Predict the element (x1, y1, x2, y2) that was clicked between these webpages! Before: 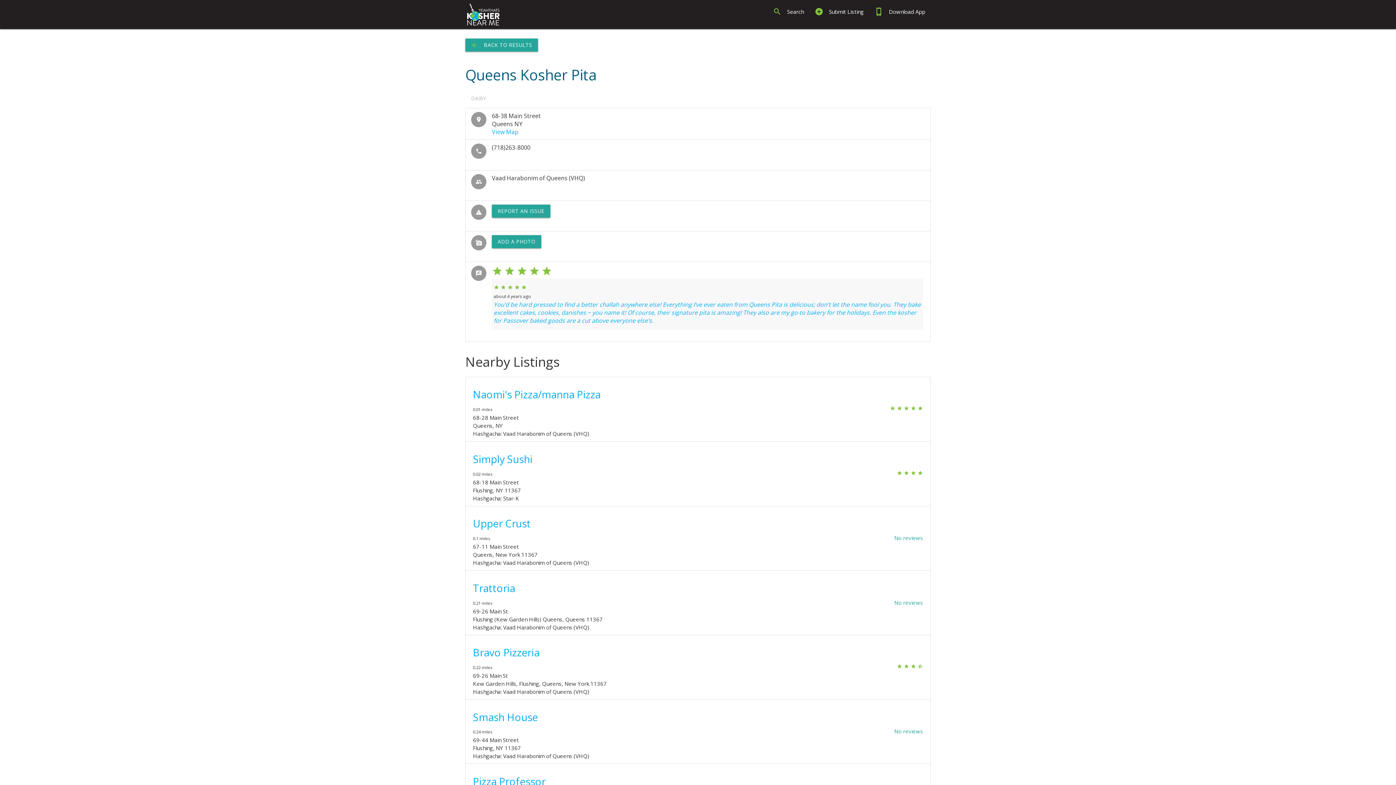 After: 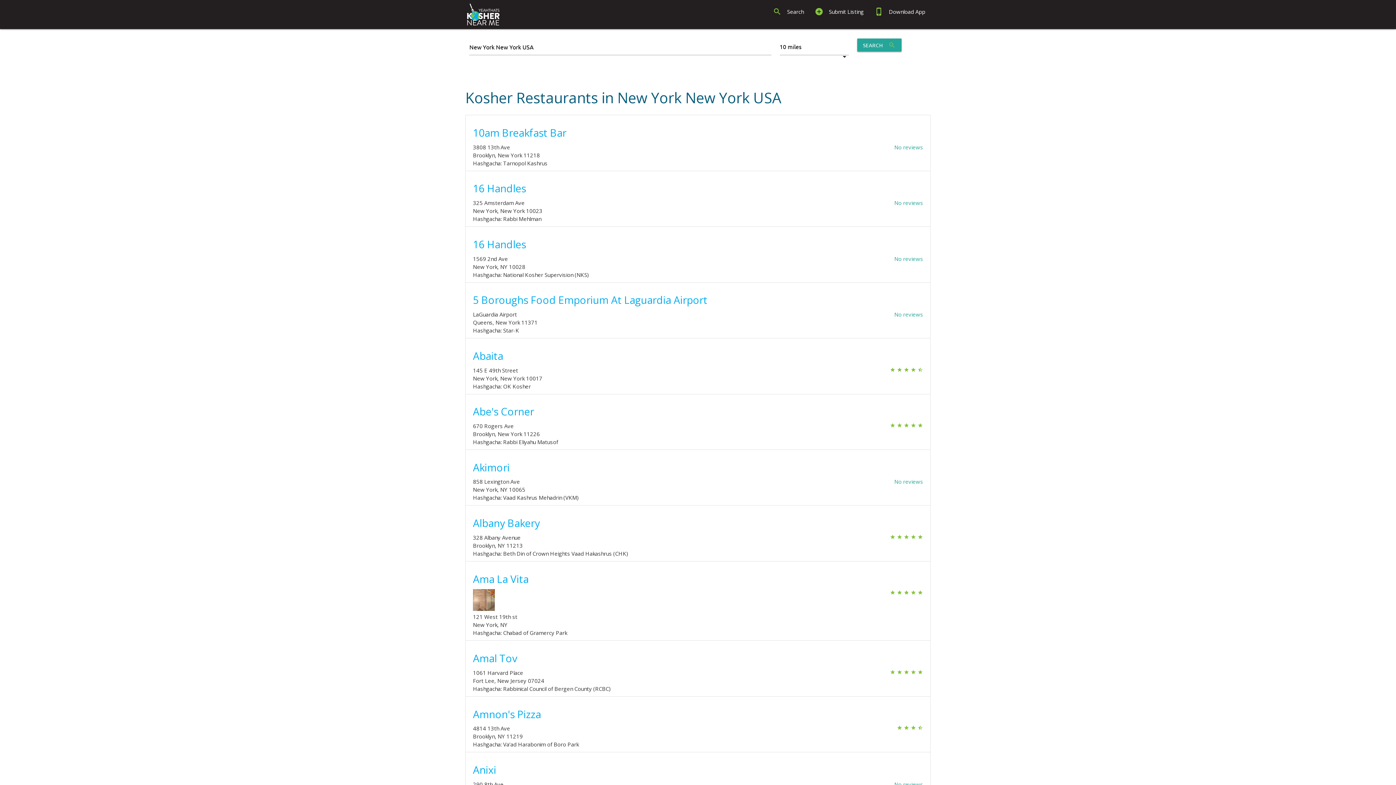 Action: bbox: (499, 0, 501, 23) label:  